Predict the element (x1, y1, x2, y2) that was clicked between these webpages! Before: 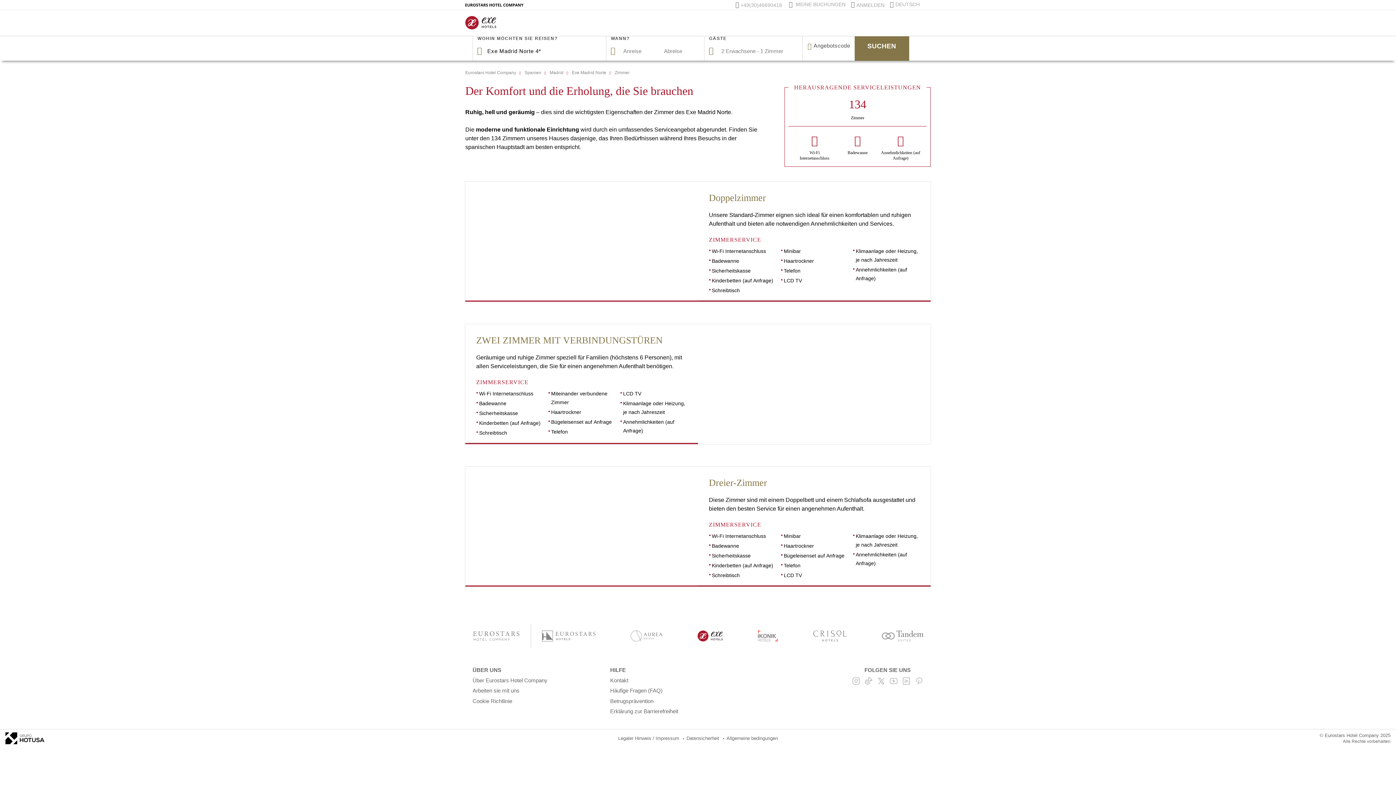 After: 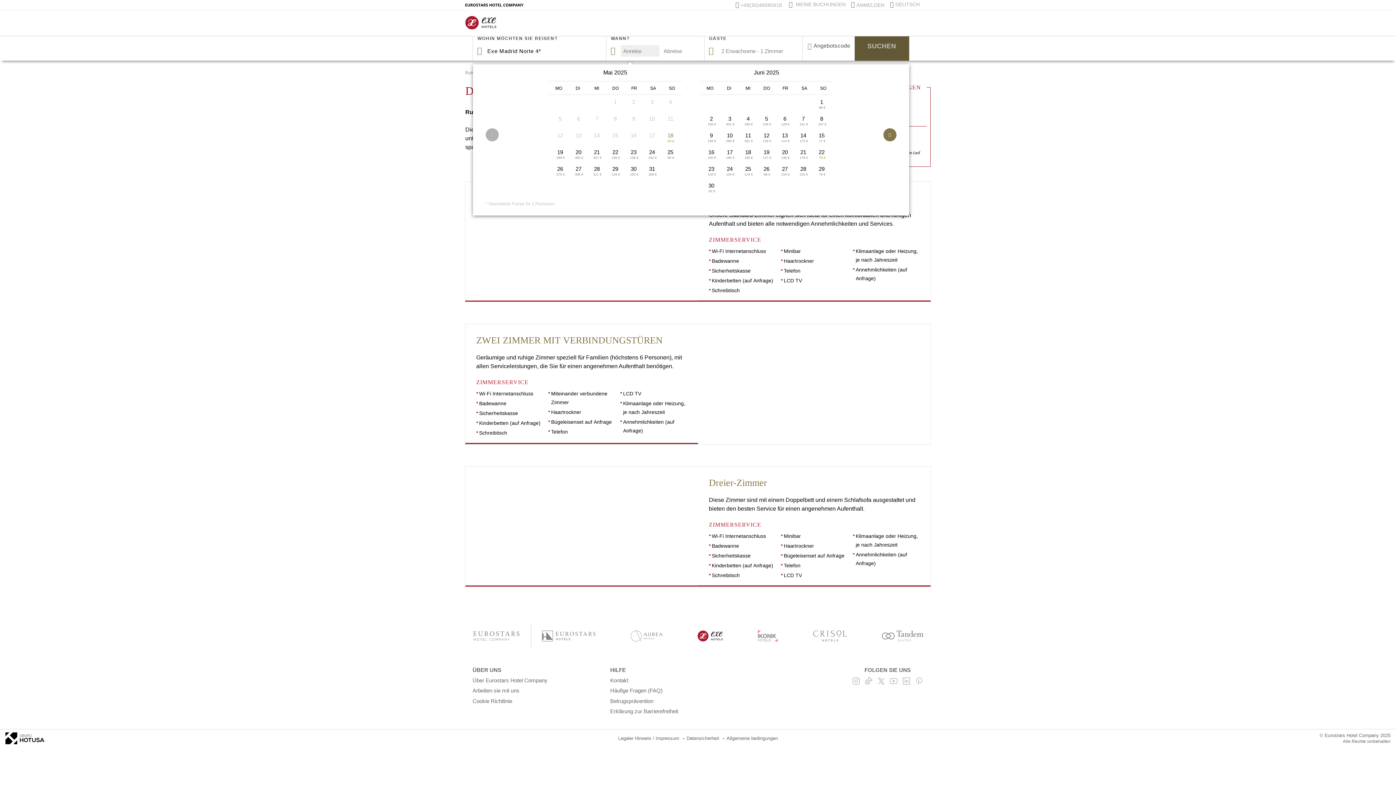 Action: label: SUCHEN bbox: (854, 31, 909, 60)